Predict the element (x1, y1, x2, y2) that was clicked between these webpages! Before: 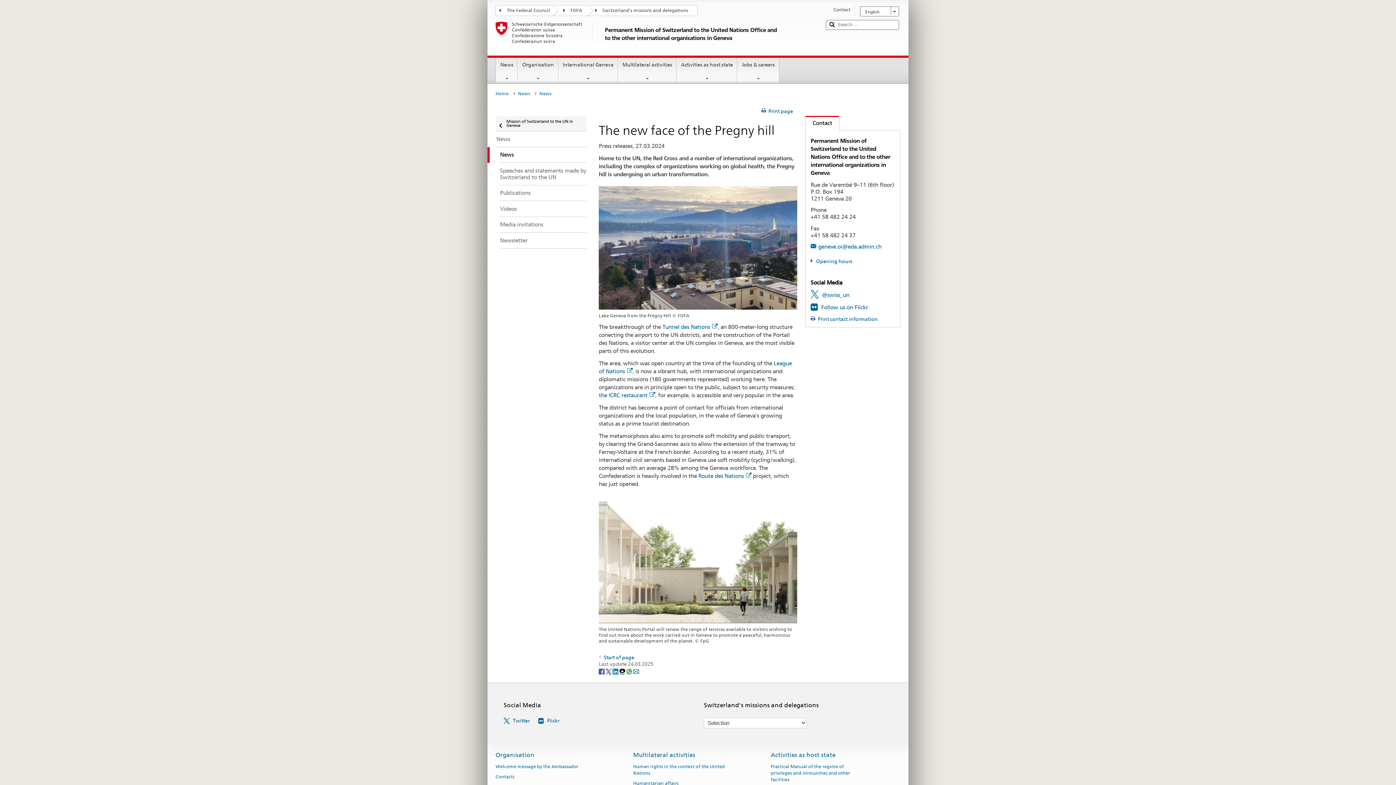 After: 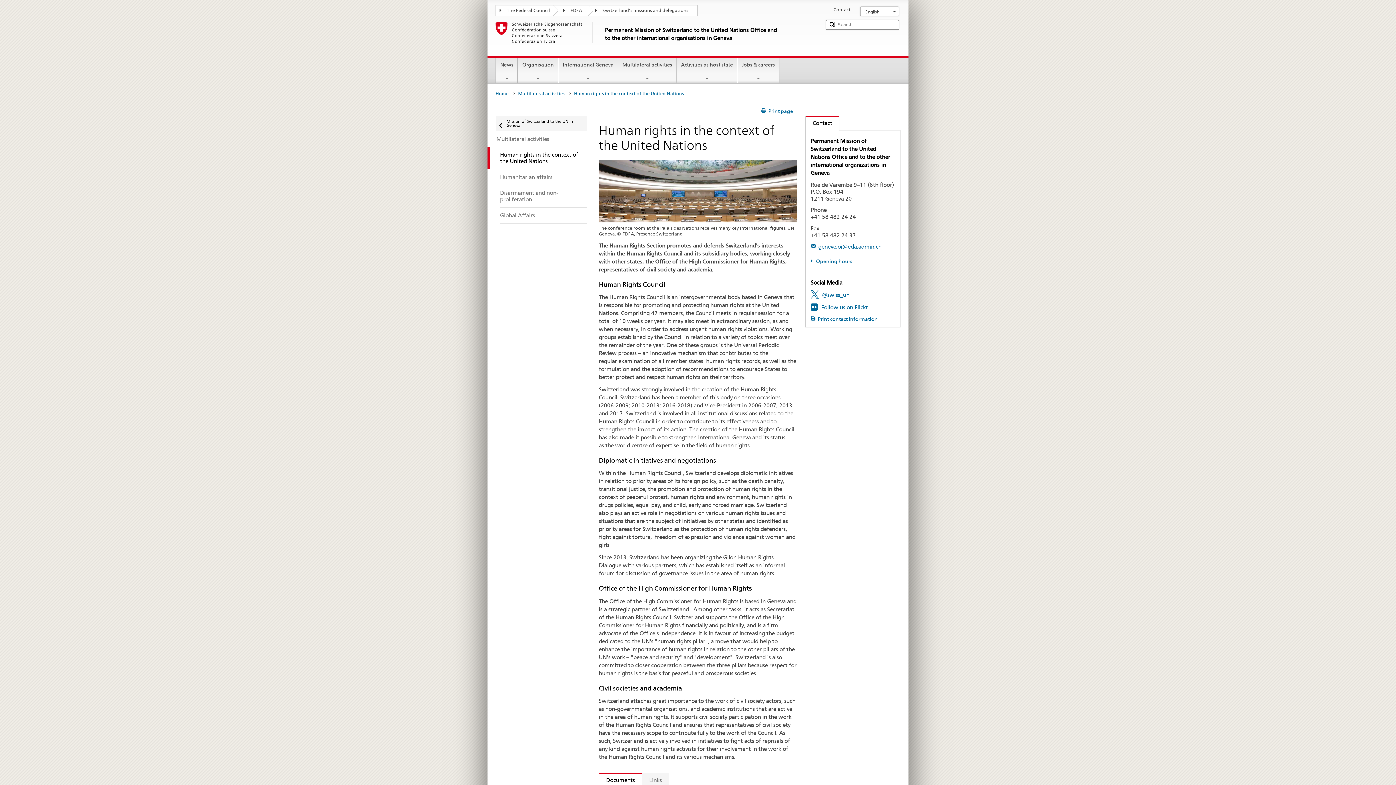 Action: label: Human rights in the context of the United Nations bbox: (633, 761, 725, 778)